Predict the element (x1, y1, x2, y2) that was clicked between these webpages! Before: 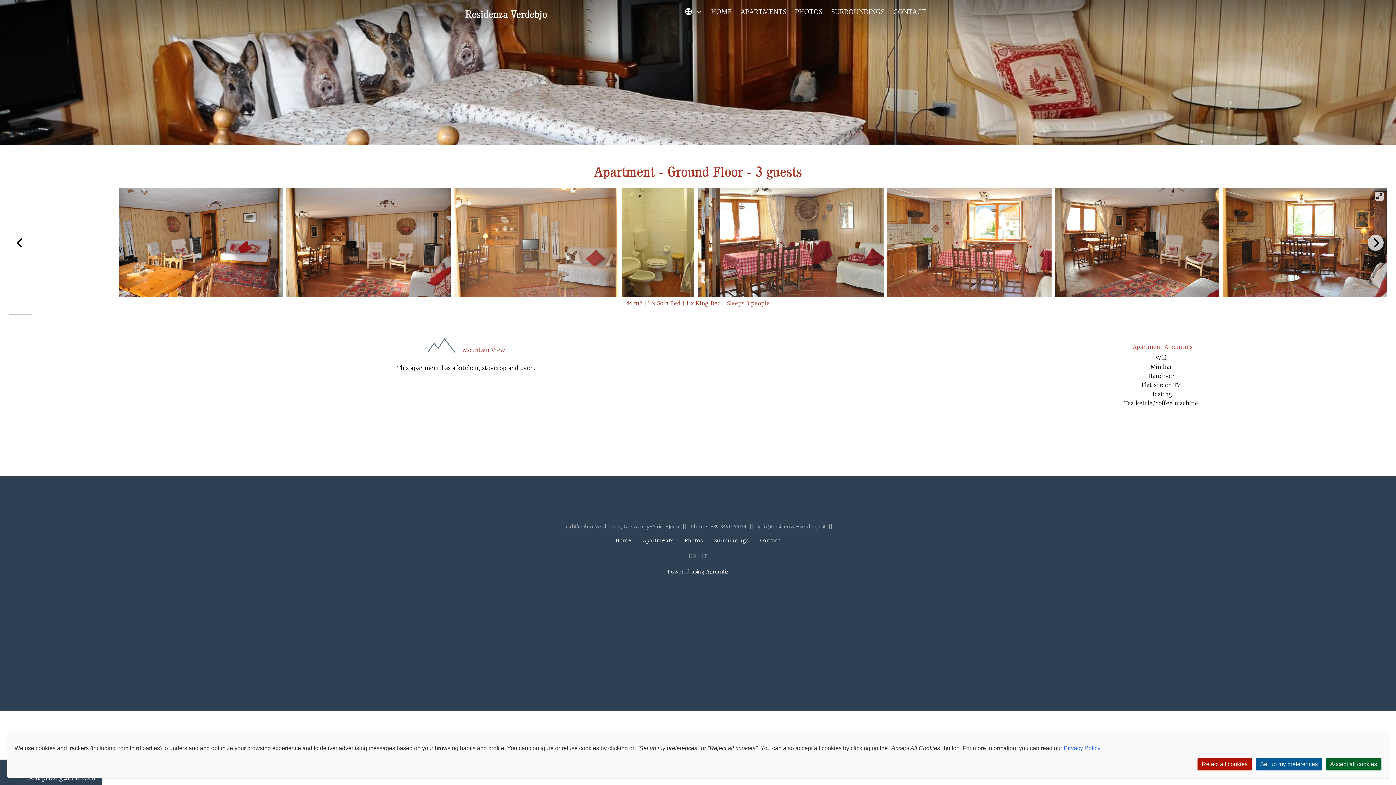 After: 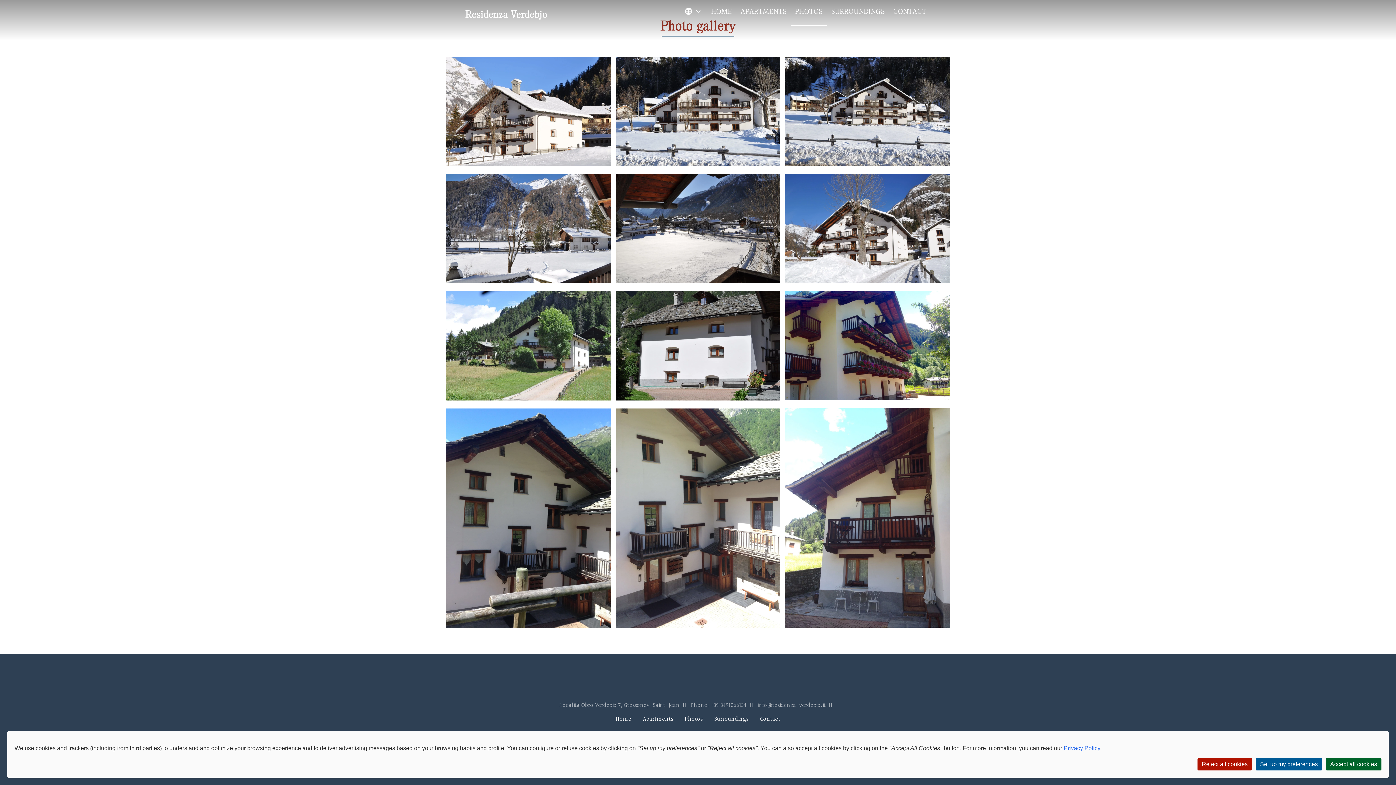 Action: label: PHOTOS bbox: (795, 5, 822, 18)